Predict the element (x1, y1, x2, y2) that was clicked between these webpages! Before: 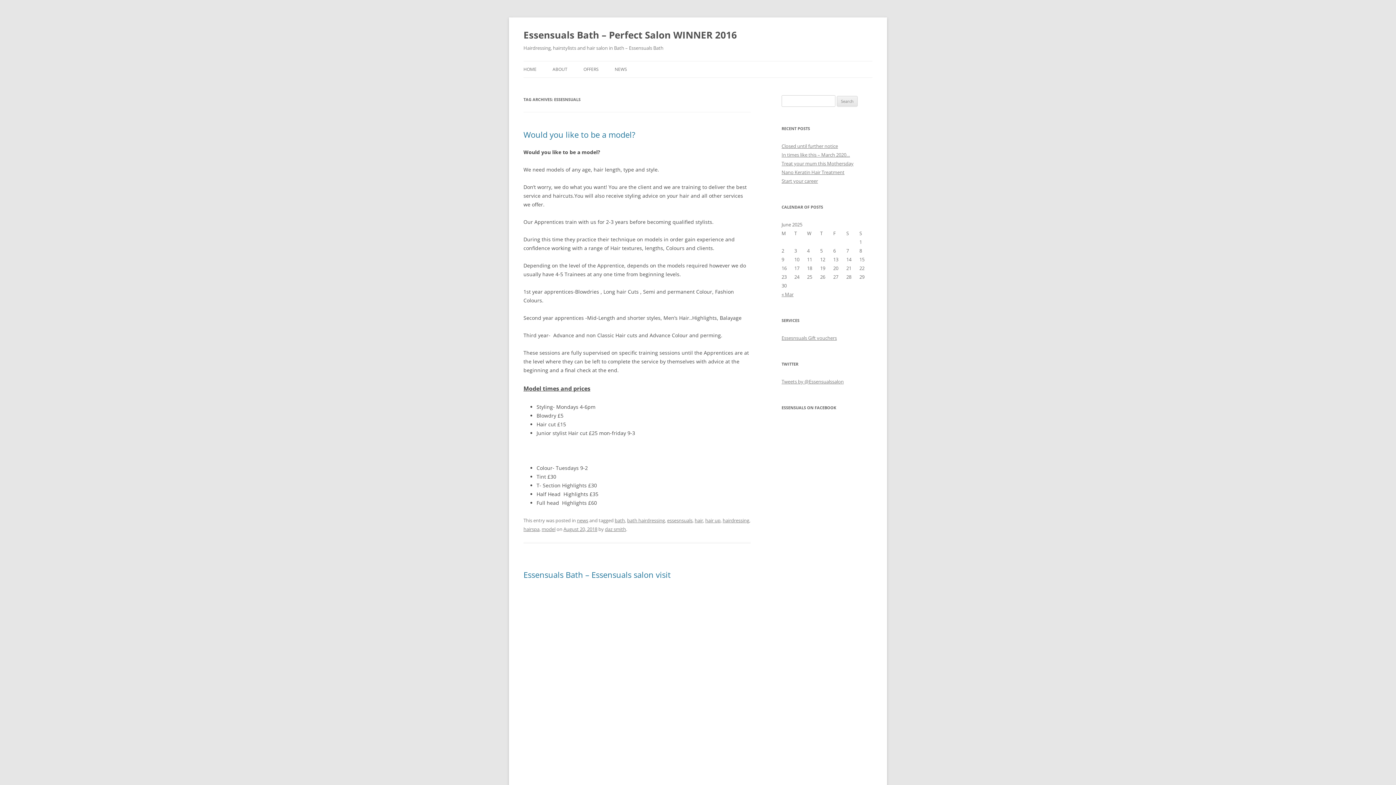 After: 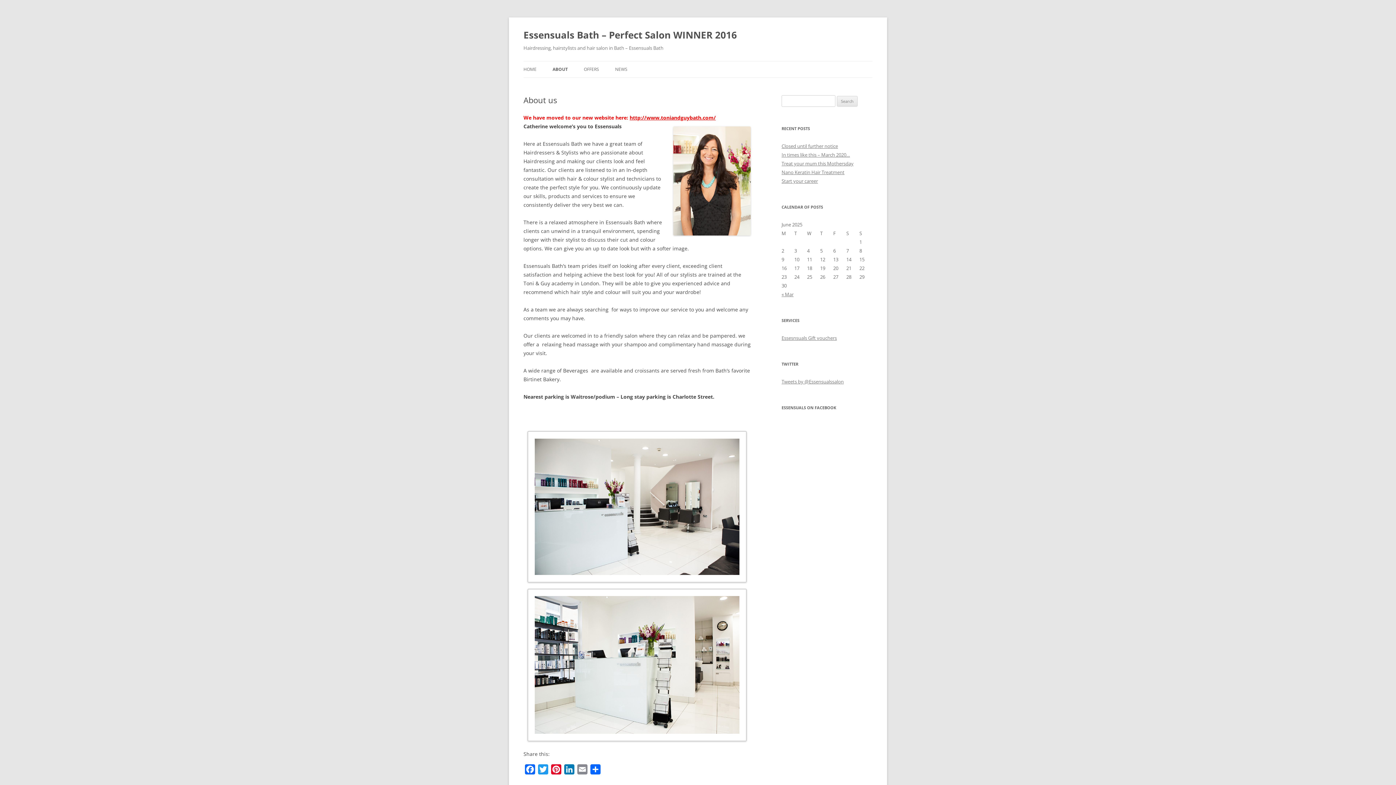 Action: label: ABOUT bbox: (552, 61, 567, 77)